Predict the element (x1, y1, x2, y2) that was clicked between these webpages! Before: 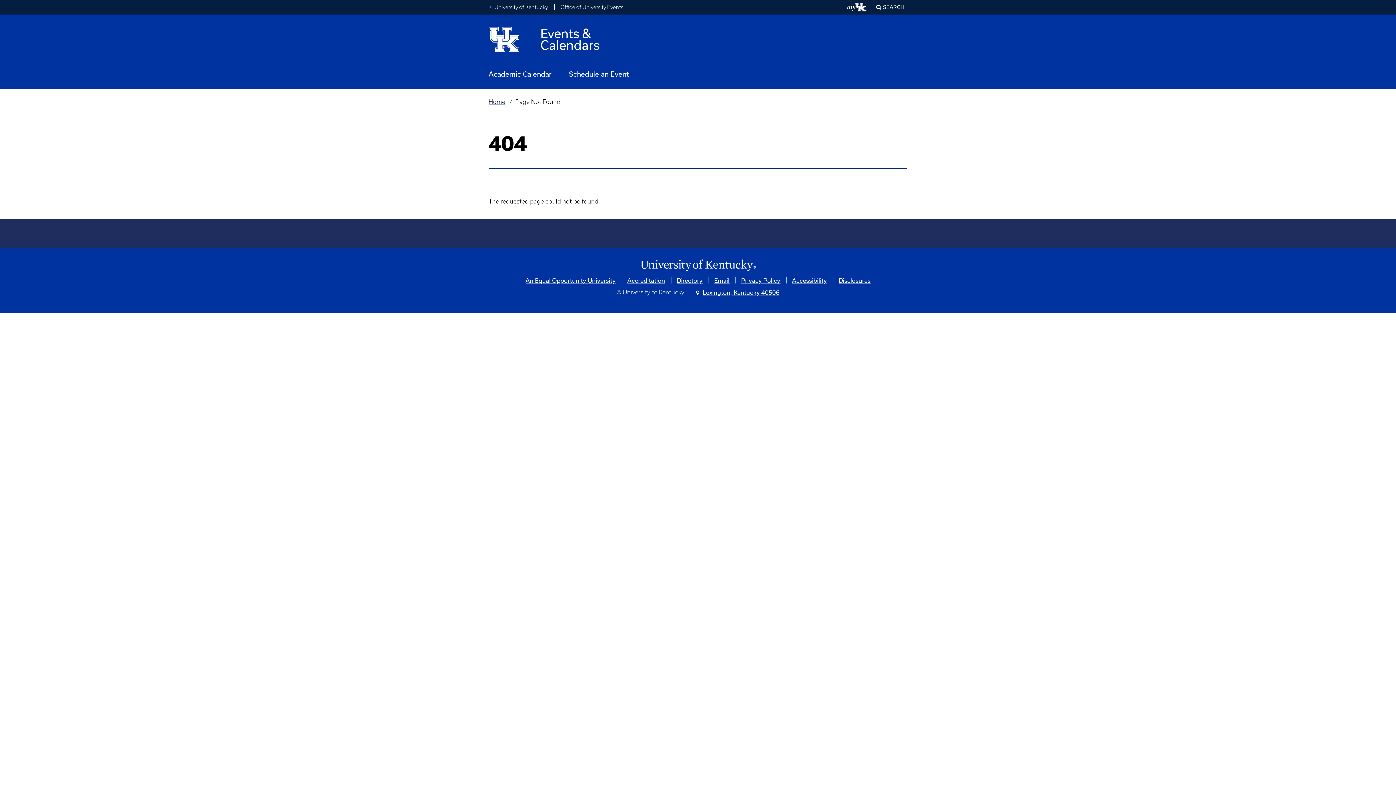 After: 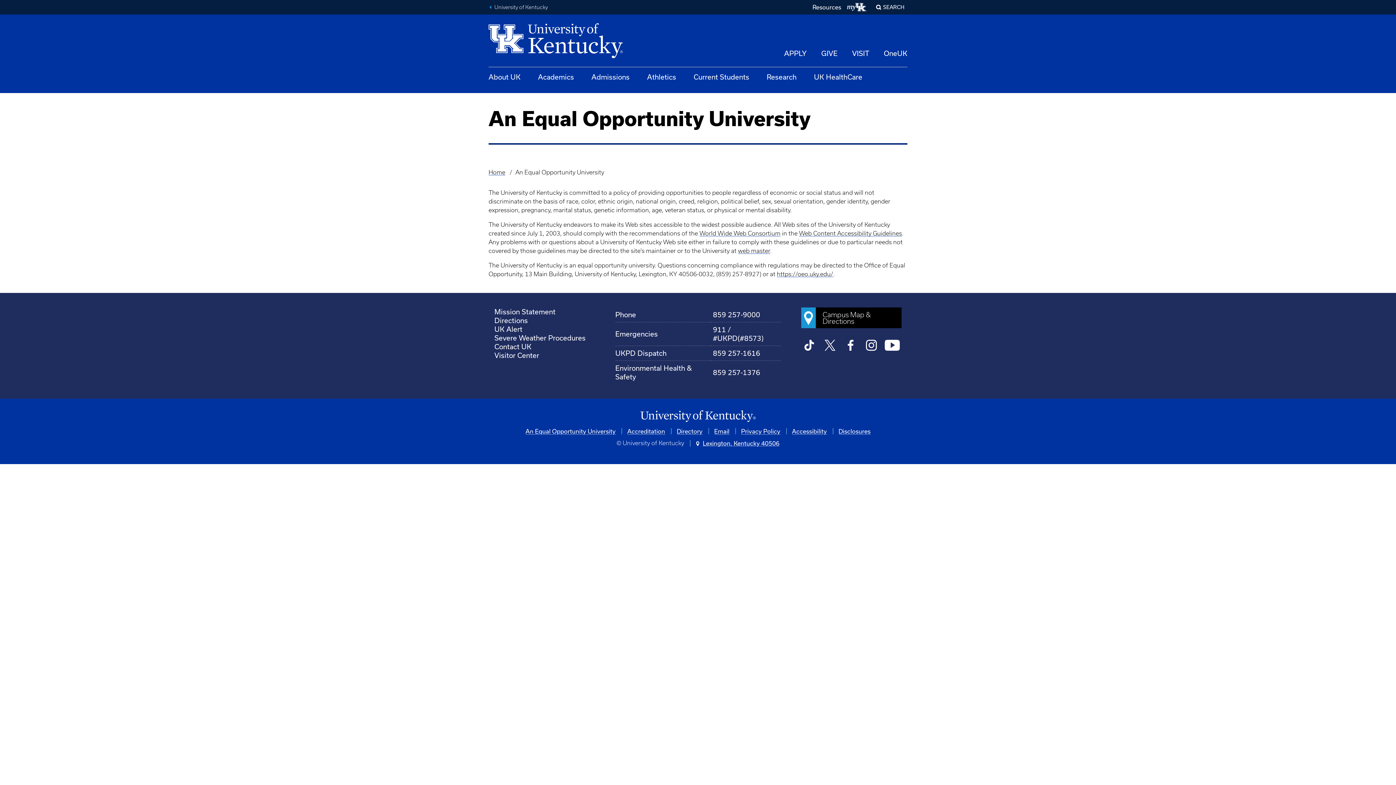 Action: bbox: (525, 276, 615, 283) label: An Equal Opportunity University